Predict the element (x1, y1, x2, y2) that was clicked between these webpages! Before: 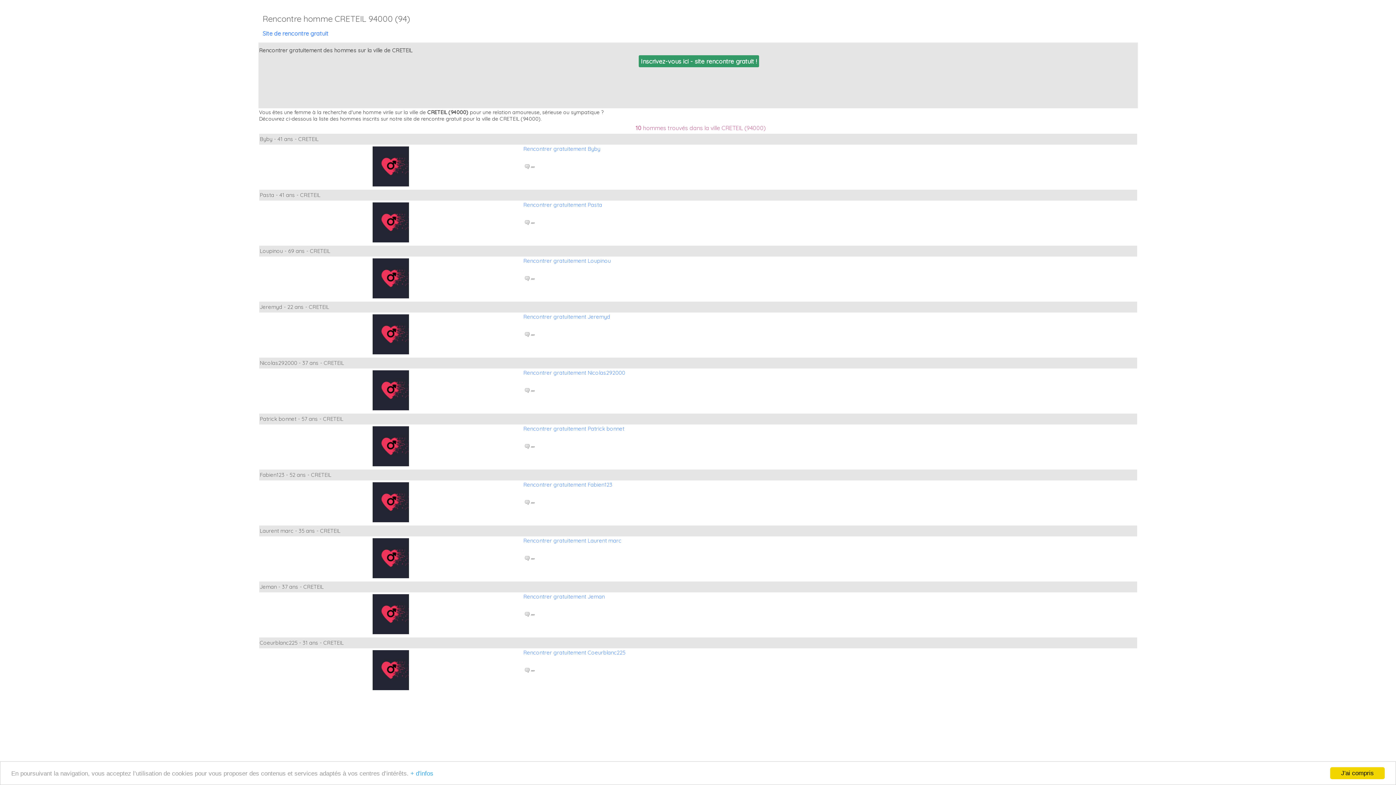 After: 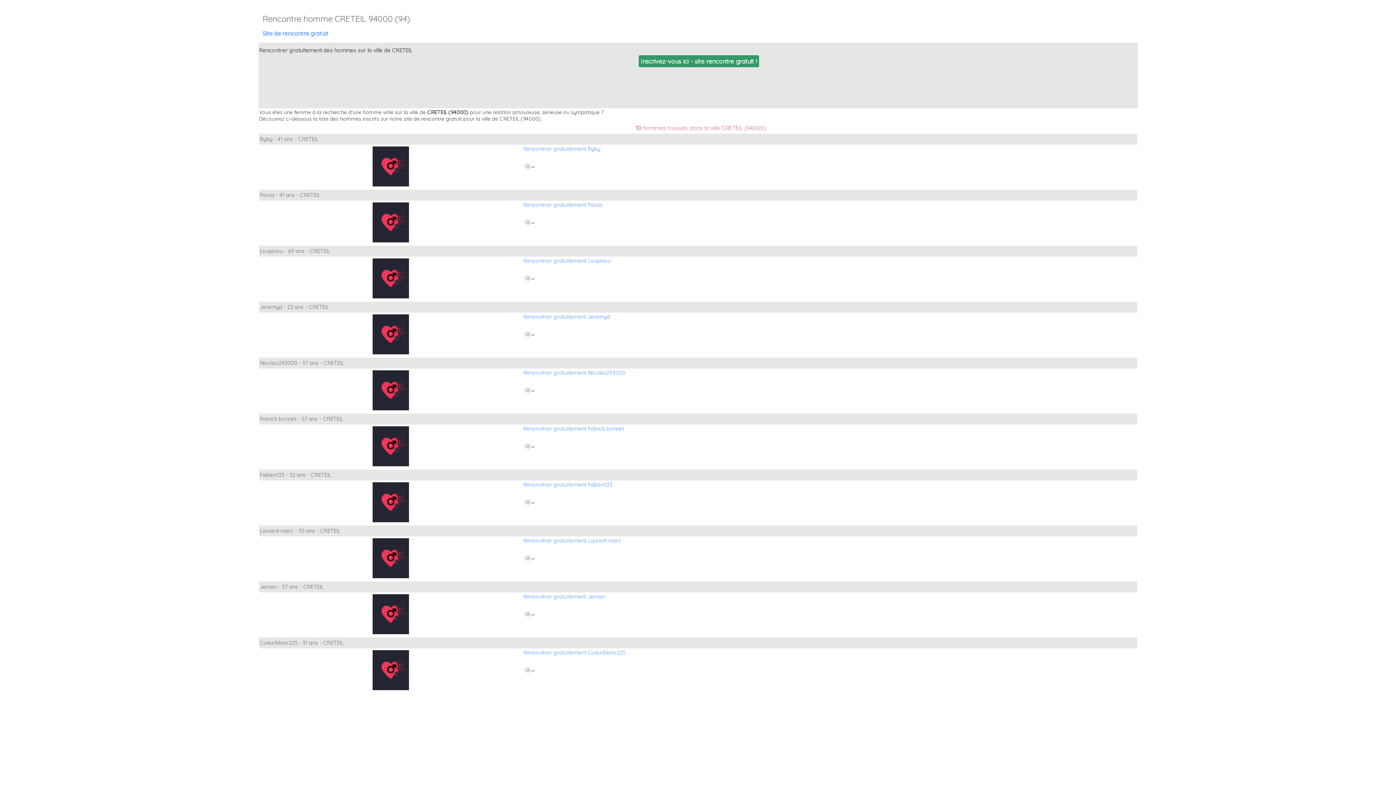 Action: label: J'ai compris bbox: (1330, 767, 1385, 779)